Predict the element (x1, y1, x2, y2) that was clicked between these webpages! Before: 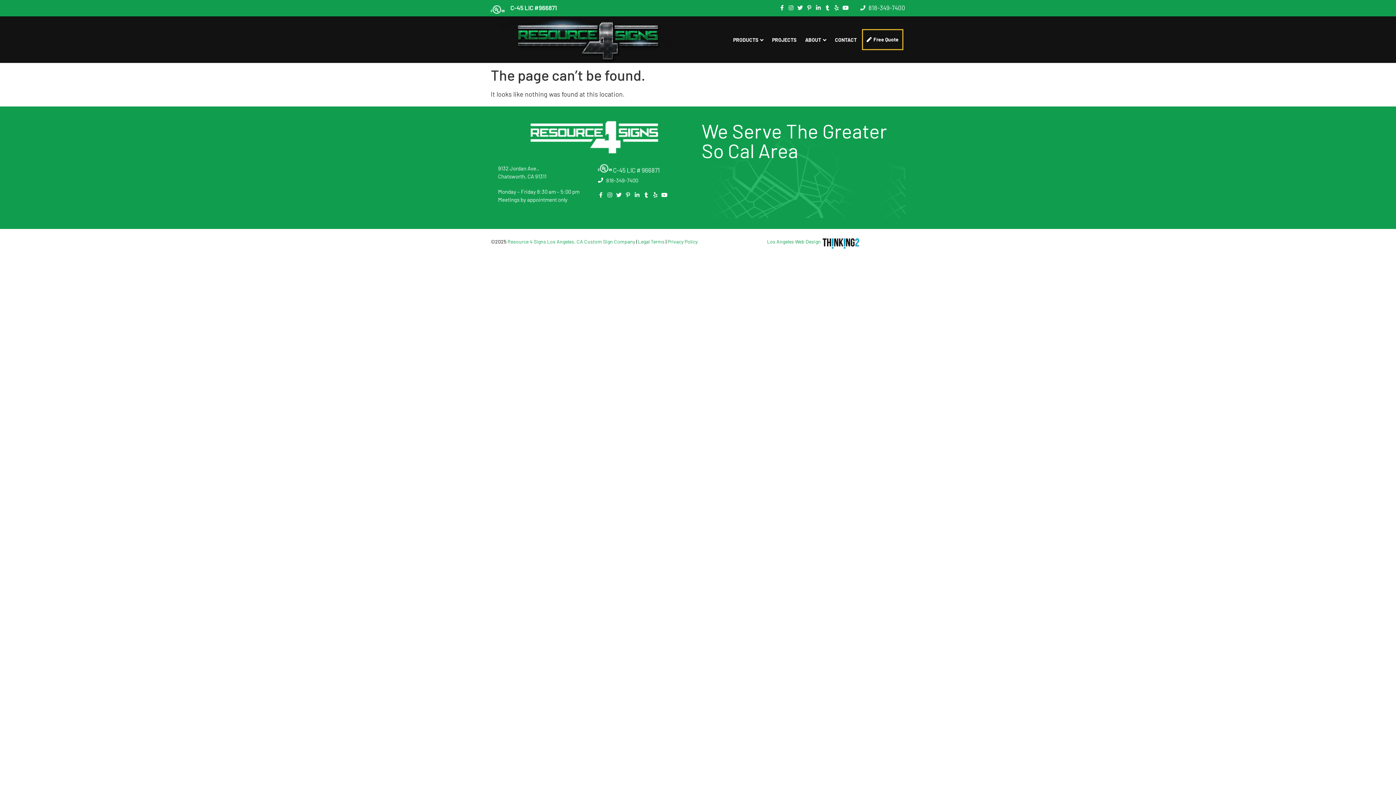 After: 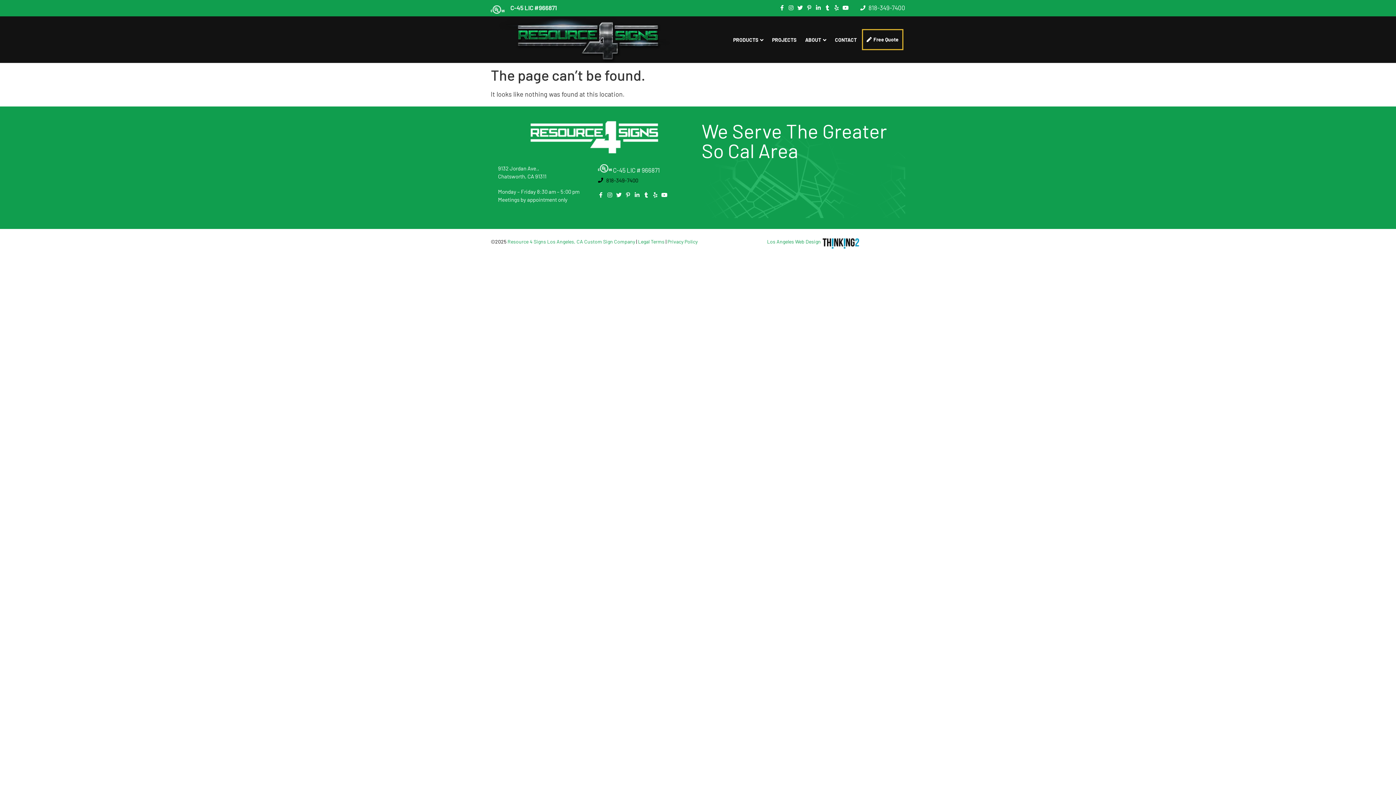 Action: label: 818-349-7400 bbox: (598, 176, 690, 184)